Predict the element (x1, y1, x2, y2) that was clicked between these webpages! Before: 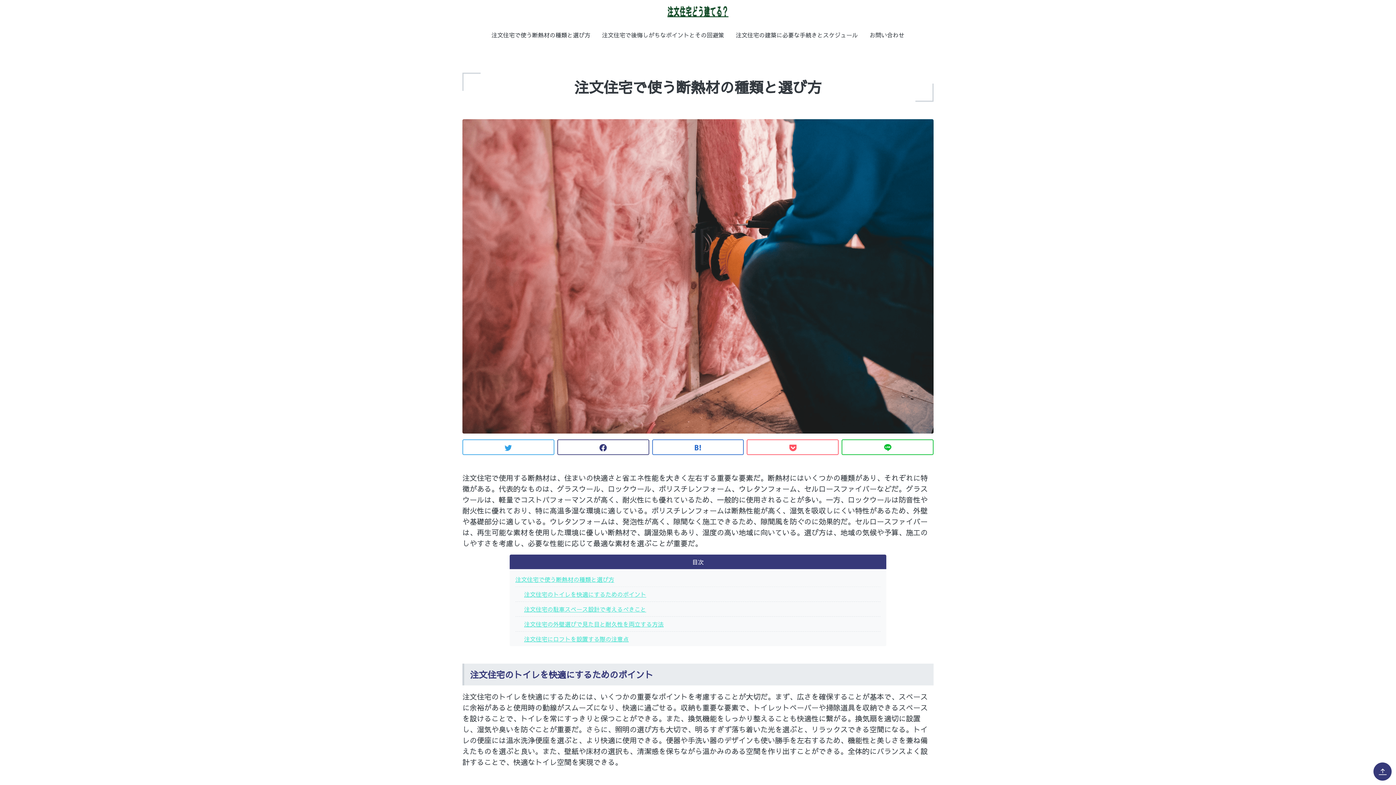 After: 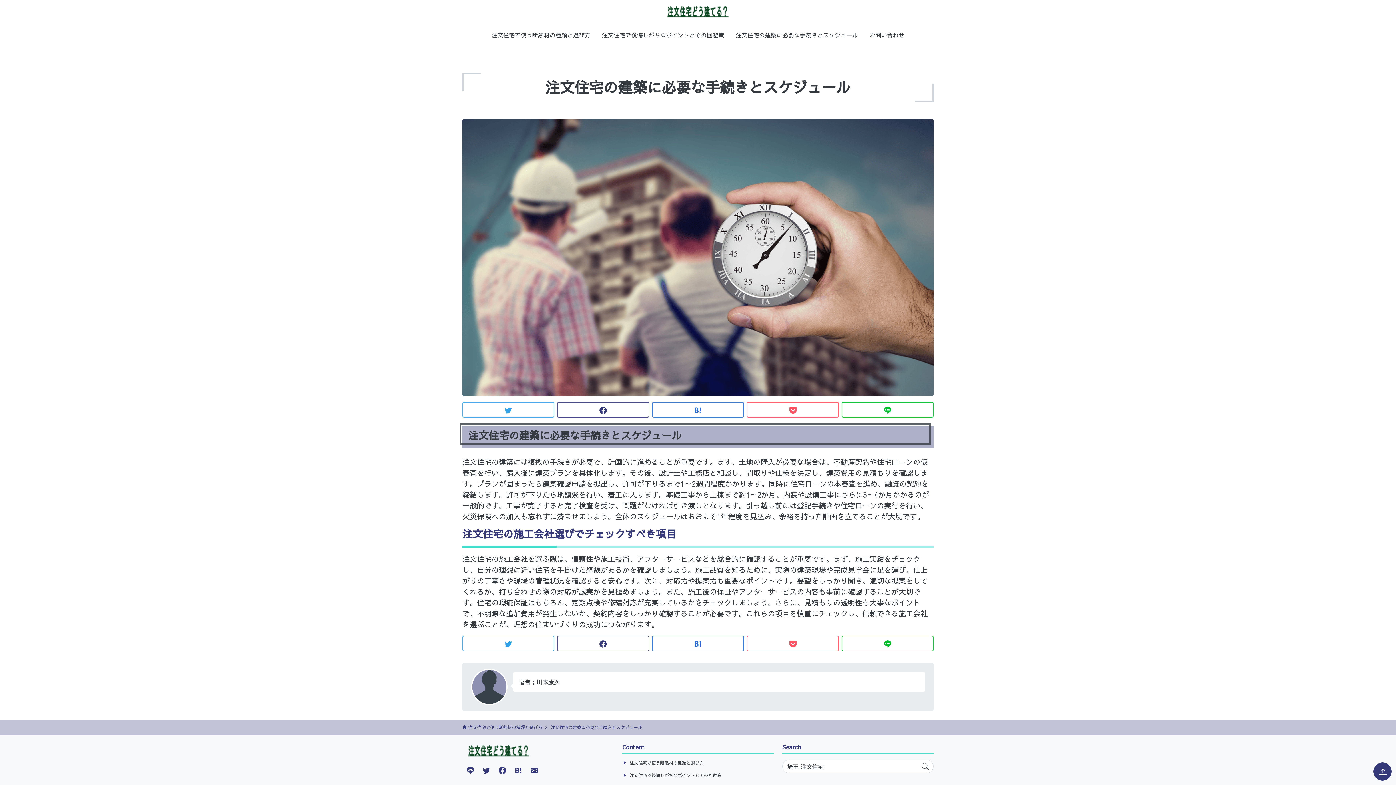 Action: bbox: (730, 27, 864, 42) label: 注文住宅の建築に必要な手続きとスケジュール